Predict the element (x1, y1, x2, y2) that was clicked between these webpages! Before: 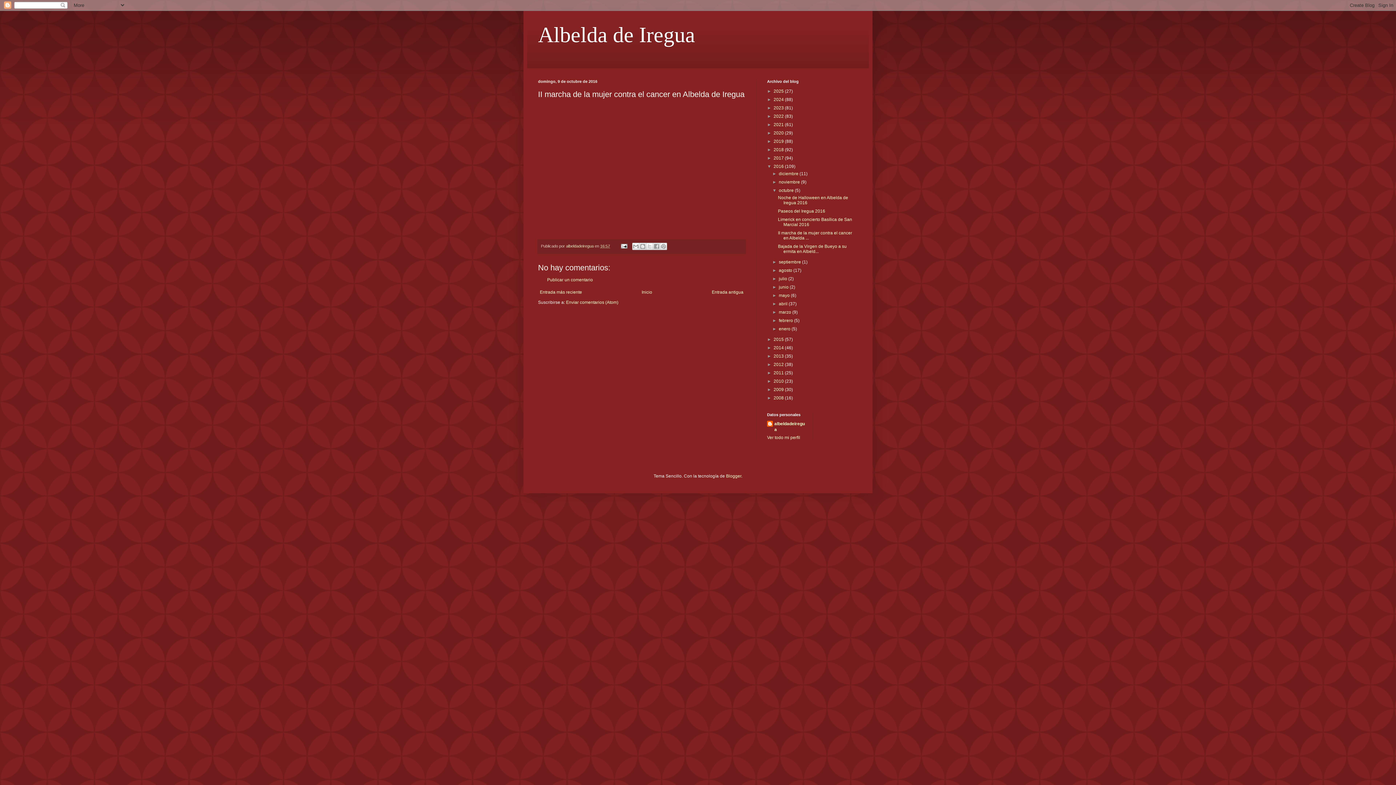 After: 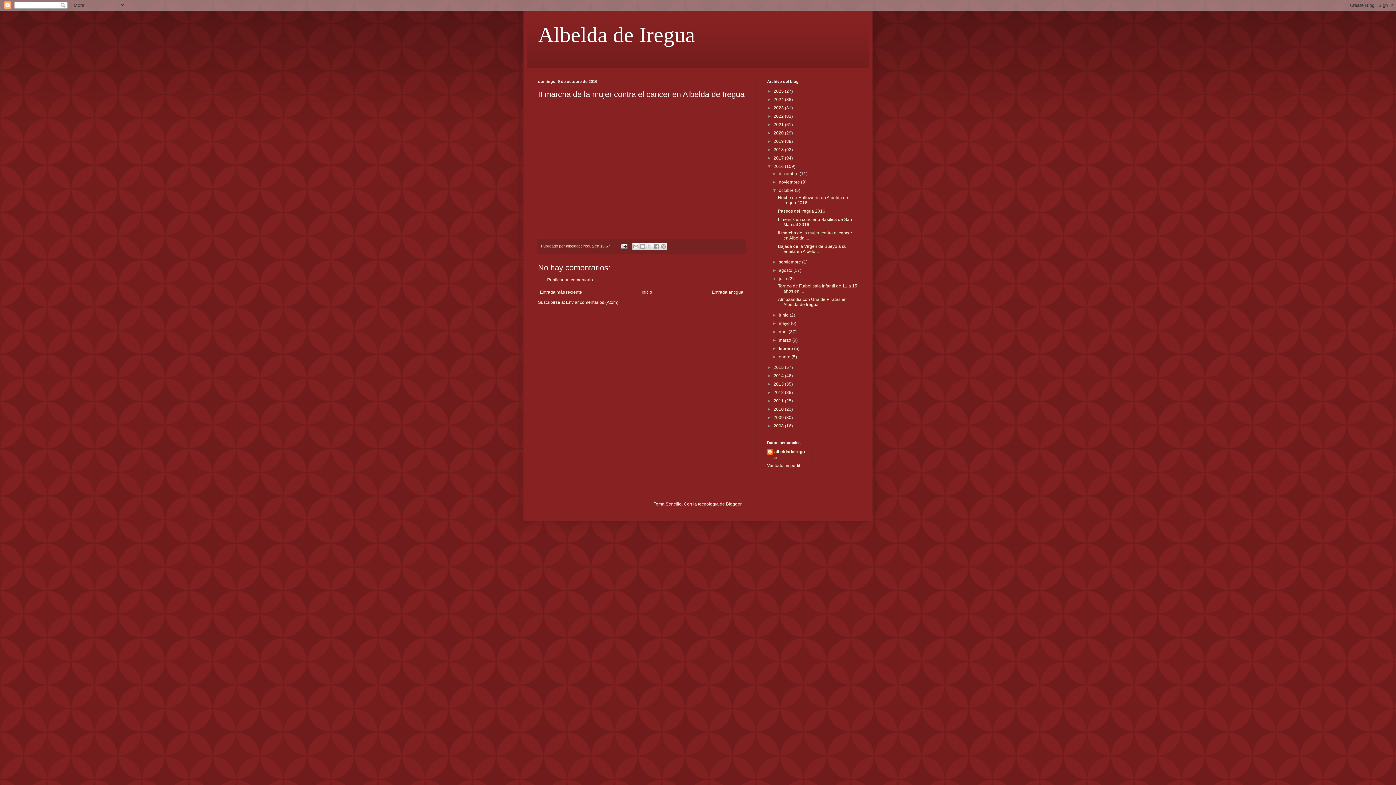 Action: label: ►   bbox: (772, 276, 779, 281)